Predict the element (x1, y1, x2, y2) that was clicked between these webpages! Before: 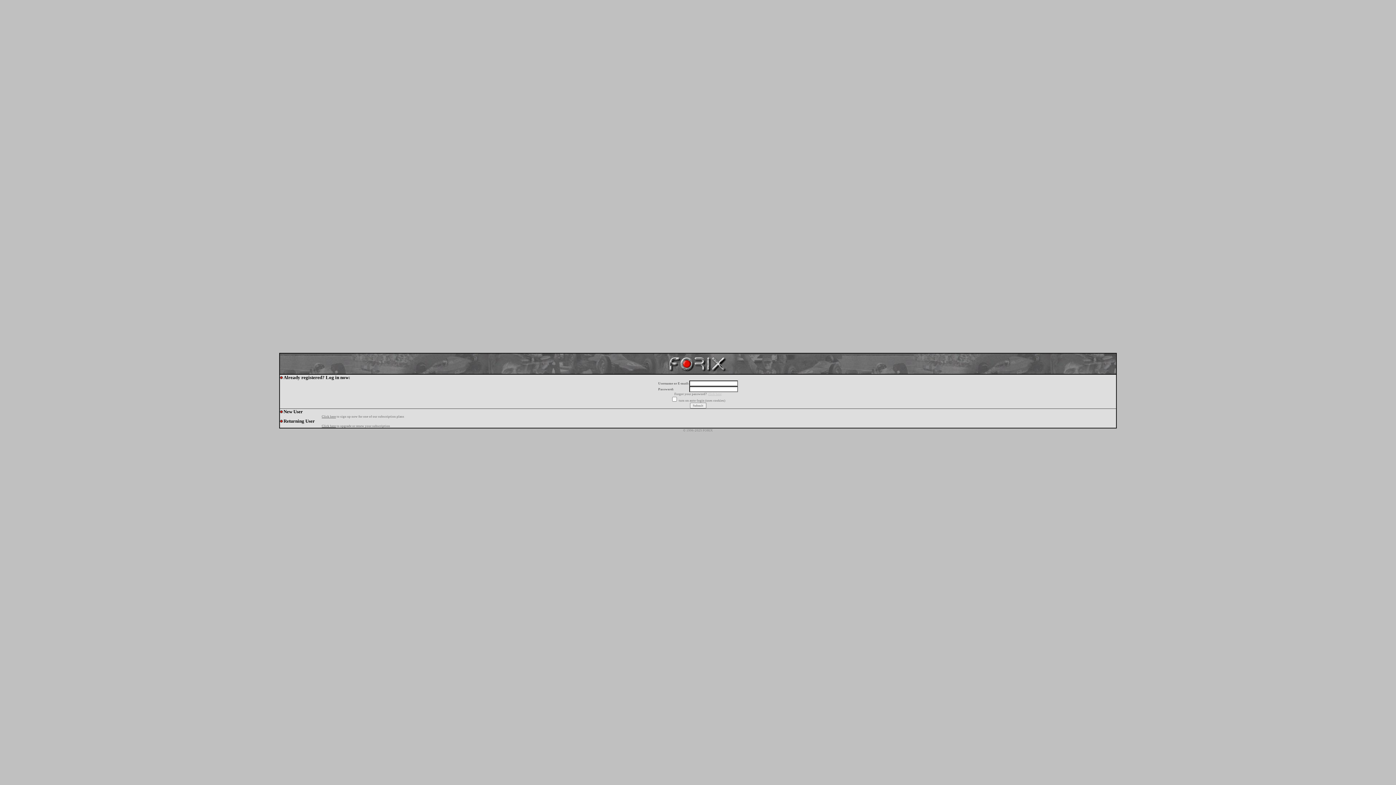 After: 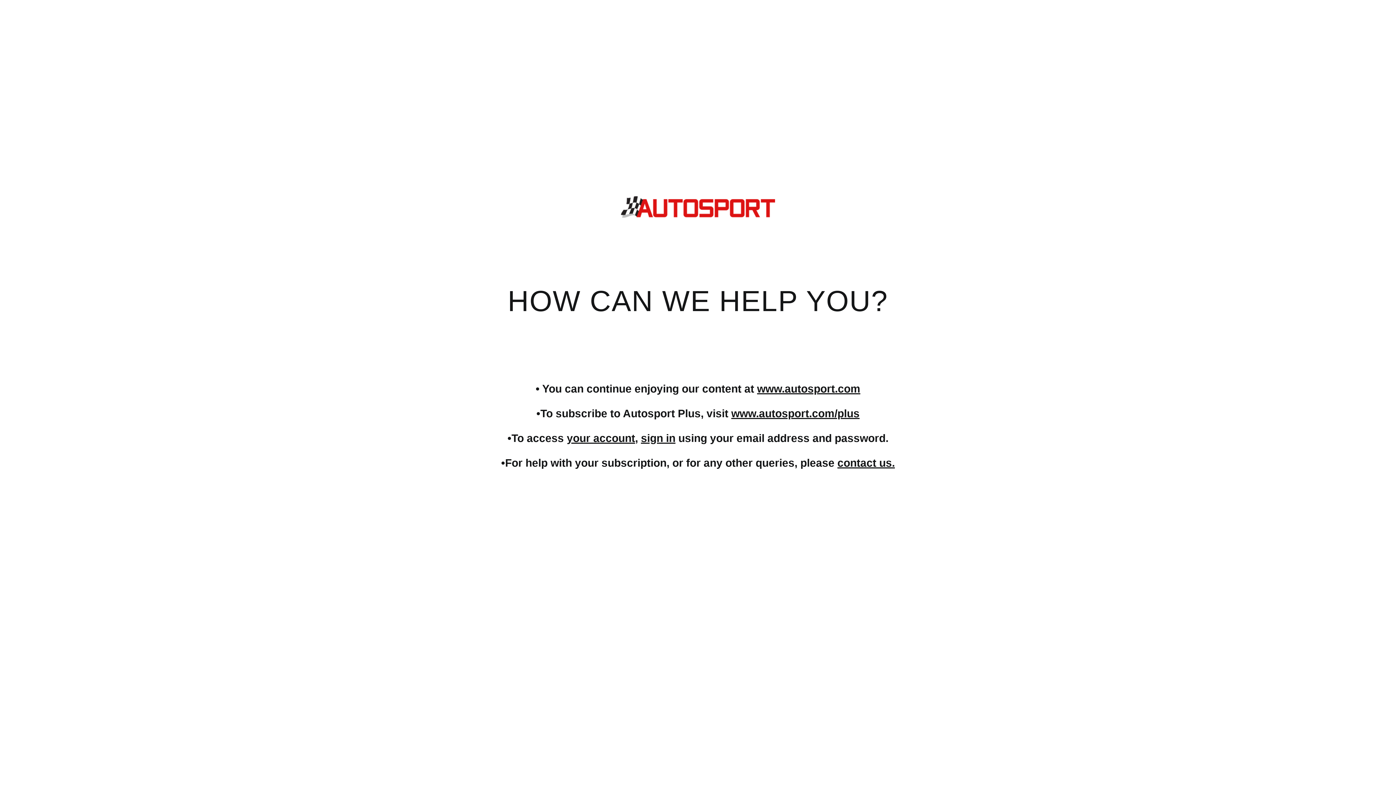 Action: bbox: (321, 414, 336, 418) label: Click here